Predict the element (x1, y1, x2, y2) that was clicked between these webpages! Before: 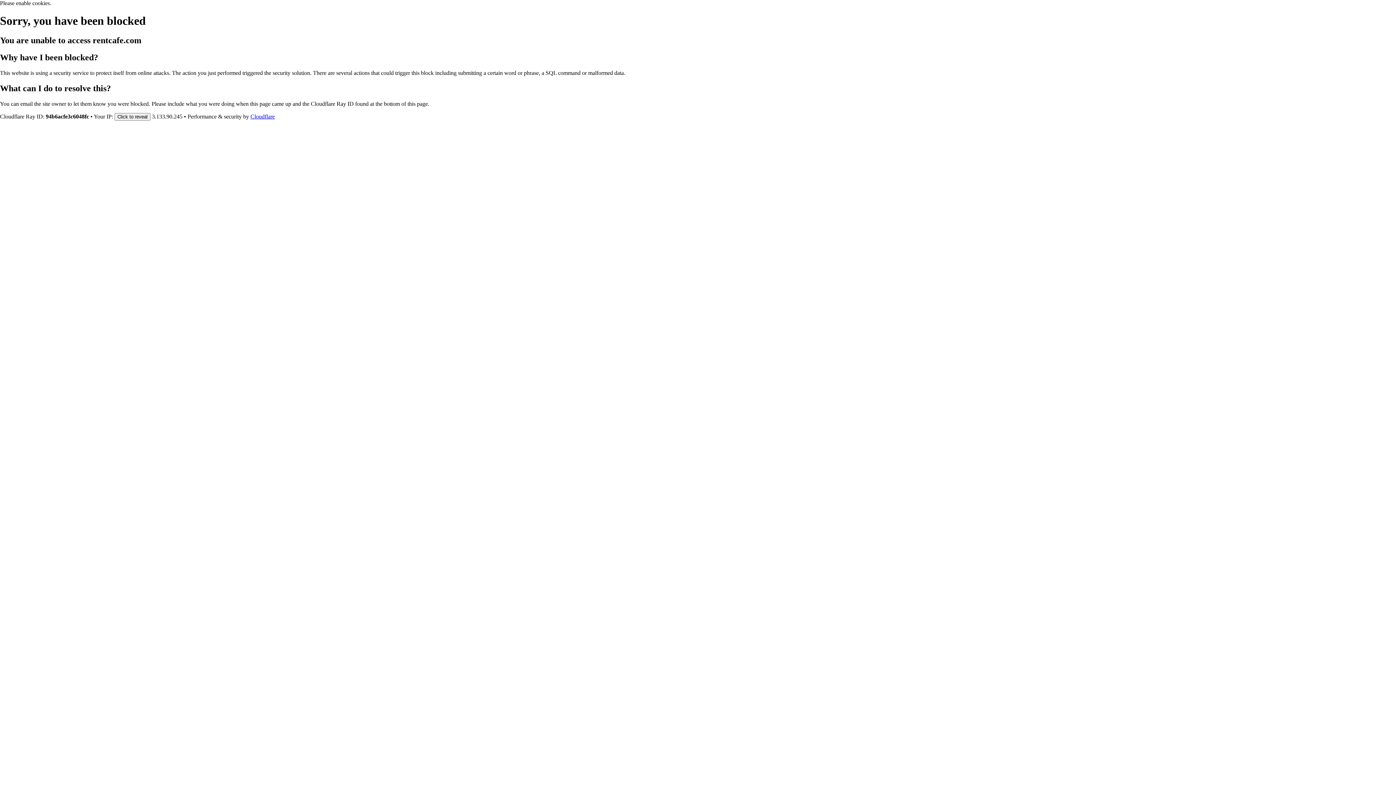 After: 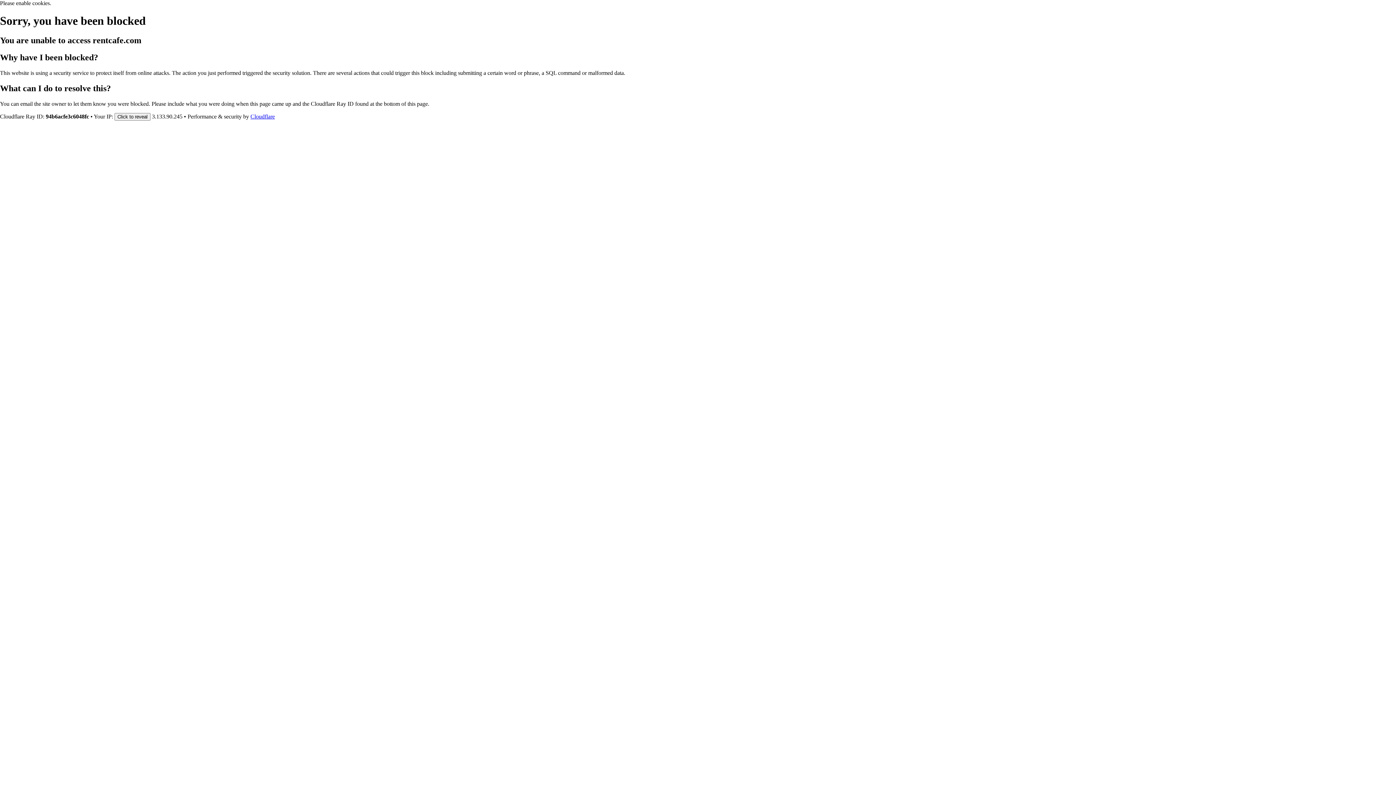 Action: label: Cloudflare bbox: (250, 113, 274, 119)